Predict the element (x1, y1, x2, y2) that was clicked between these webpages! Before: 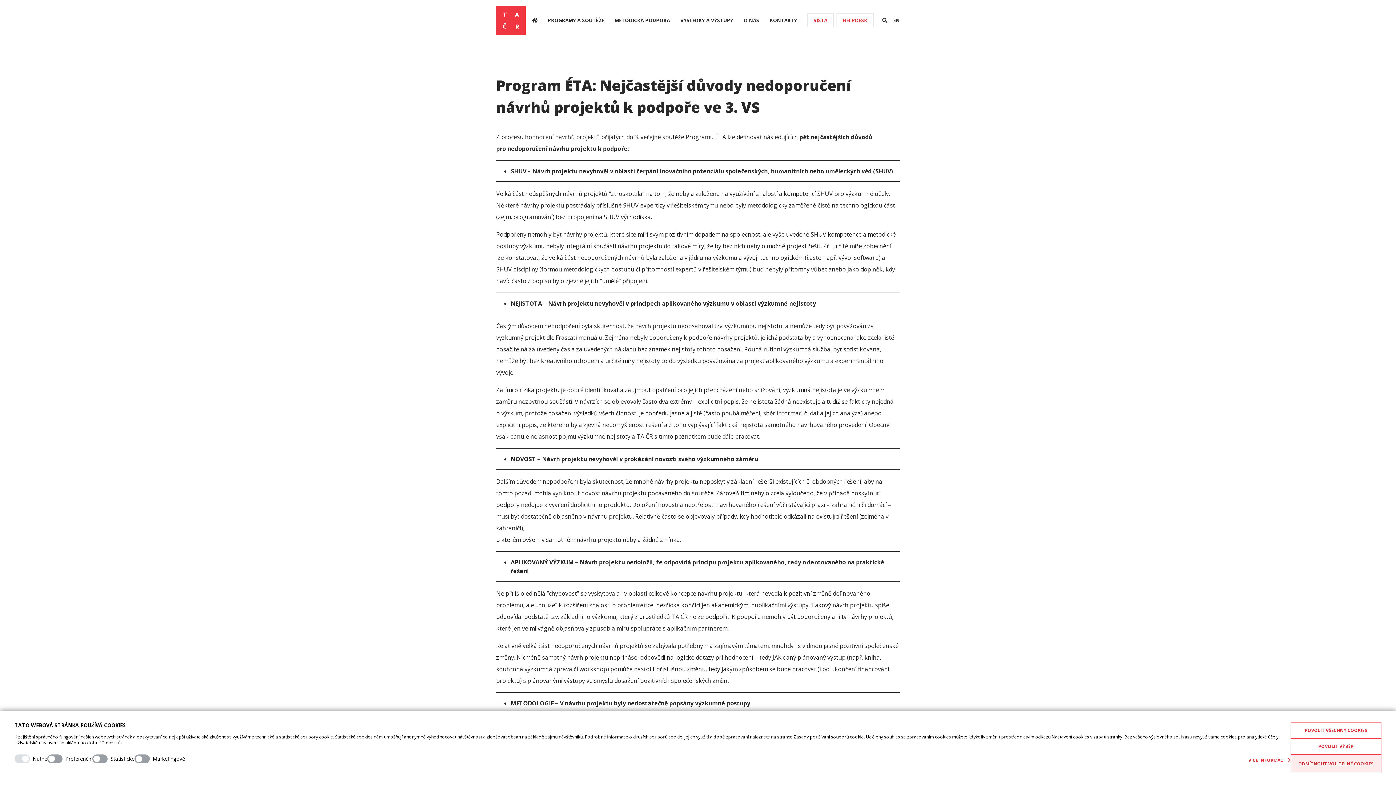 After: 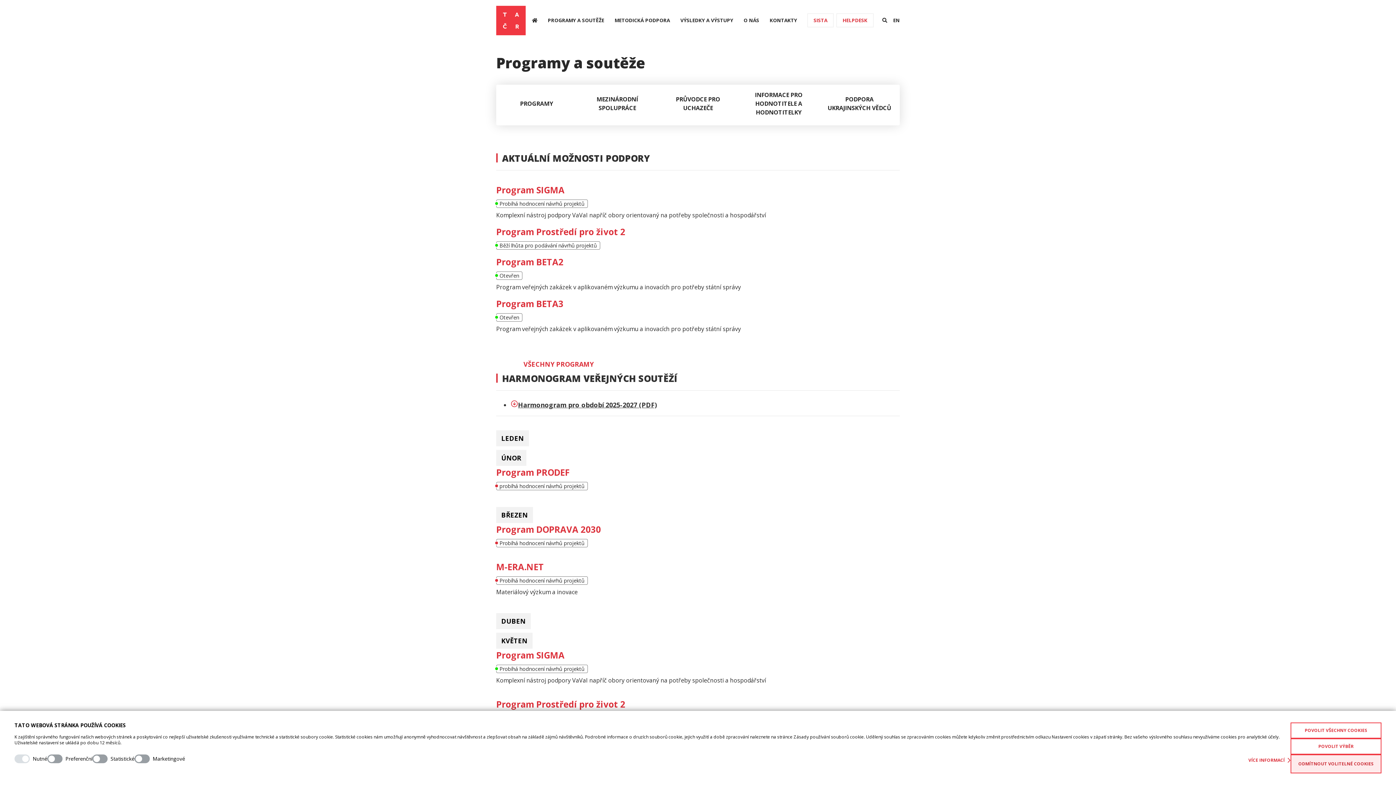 Action: label: PROGRAMY A SOUTĚŽE bbox: (548, 5, 604, 35)